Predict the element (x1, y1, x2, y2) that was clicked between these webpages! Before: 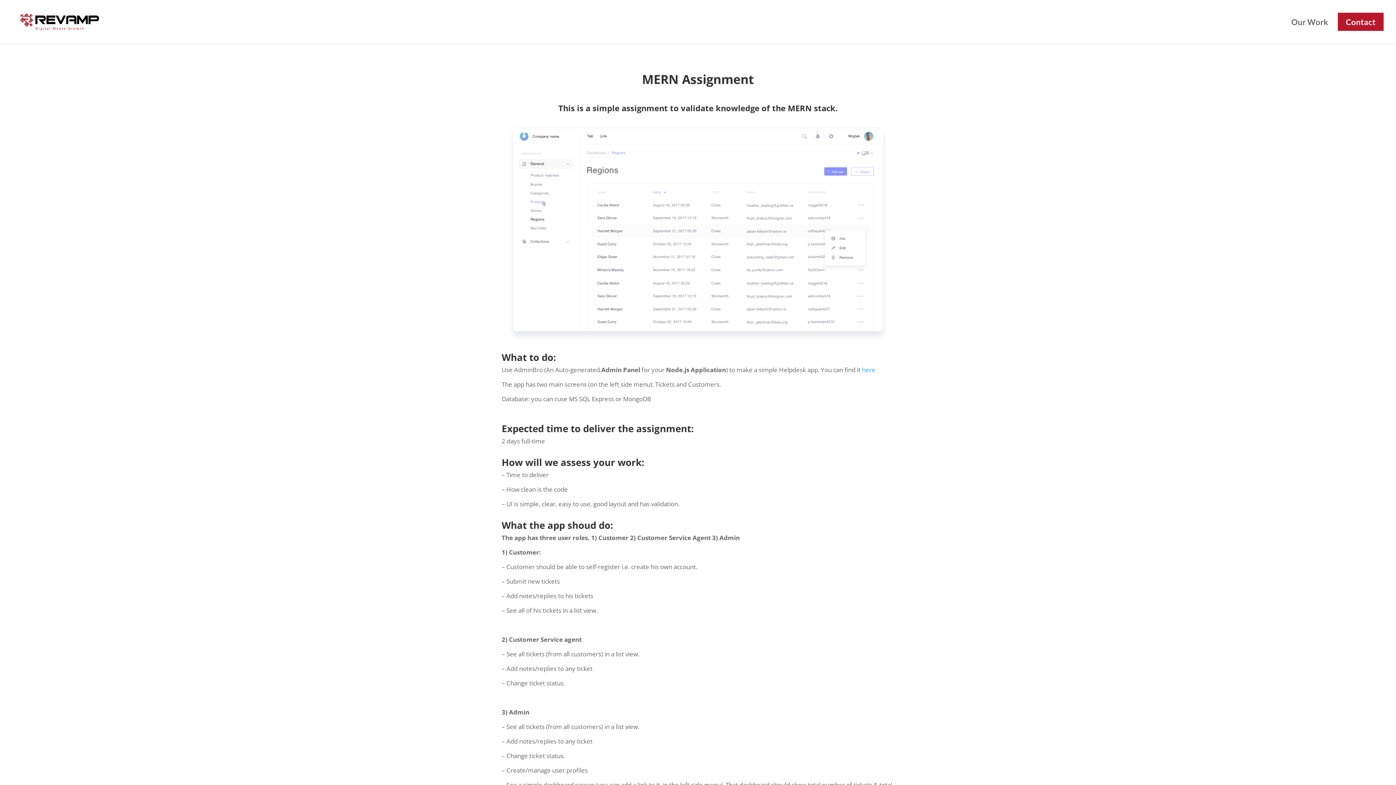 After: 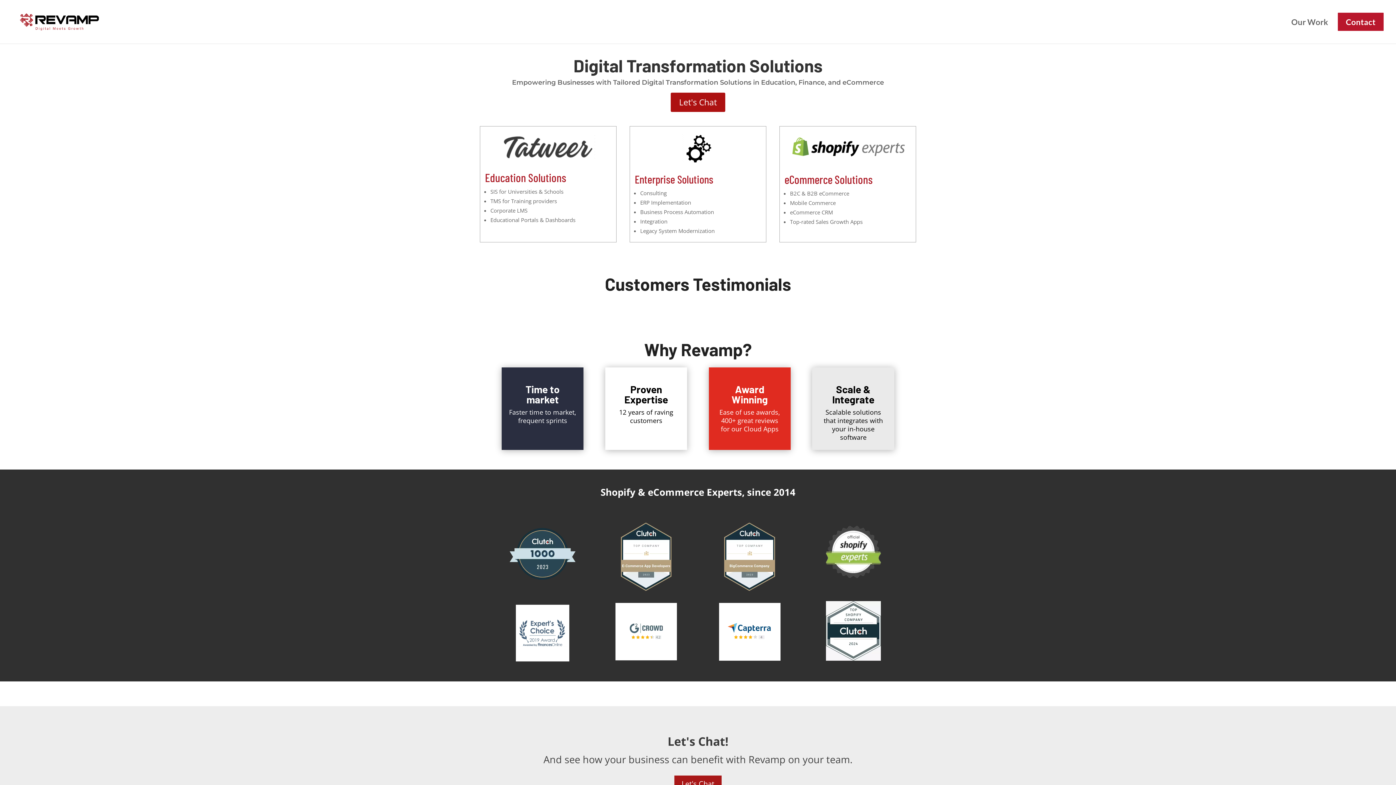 Action: bbox: (12, 18, 106, 24)